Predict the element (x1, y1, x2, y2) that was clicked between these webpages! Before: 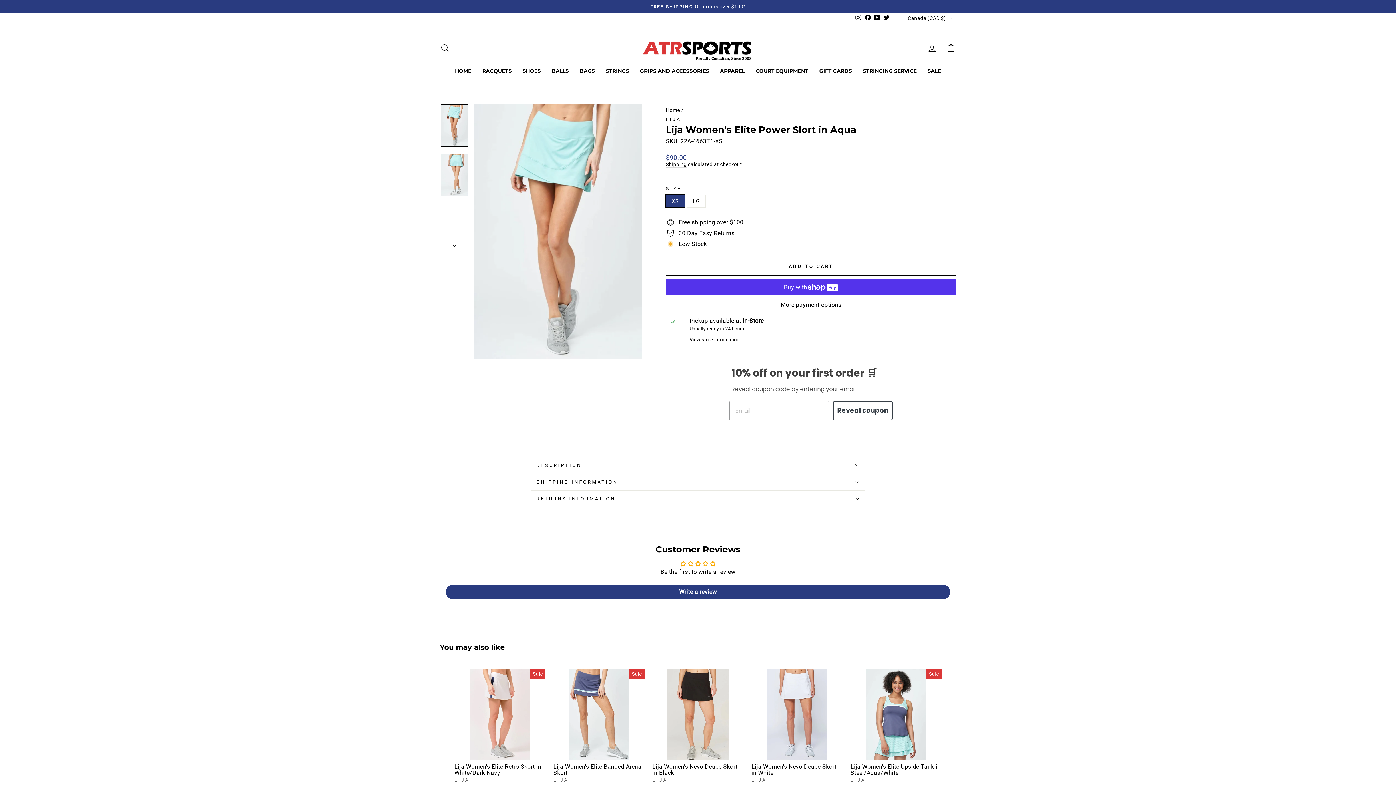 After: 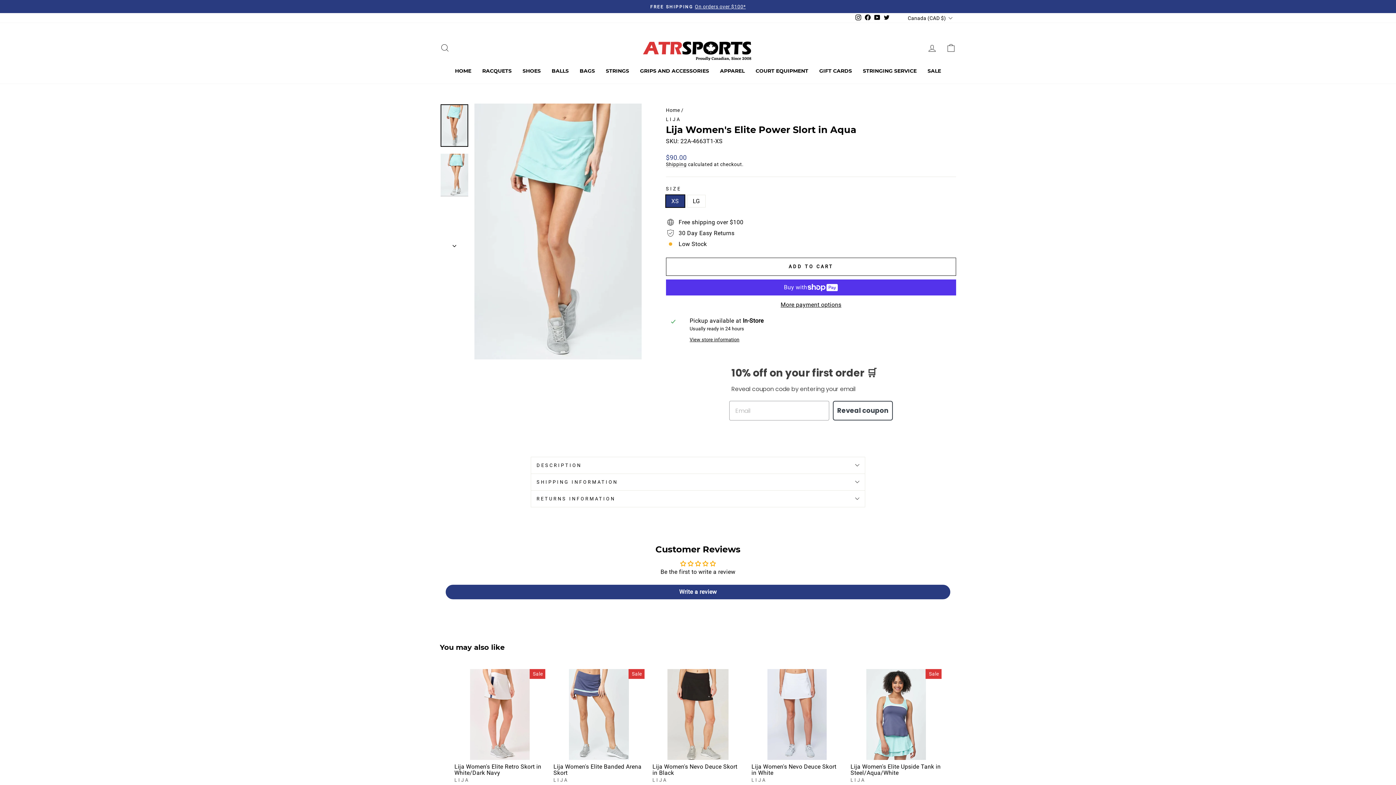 Action: label: Twitter bbox: (882, 13, 891, 23)